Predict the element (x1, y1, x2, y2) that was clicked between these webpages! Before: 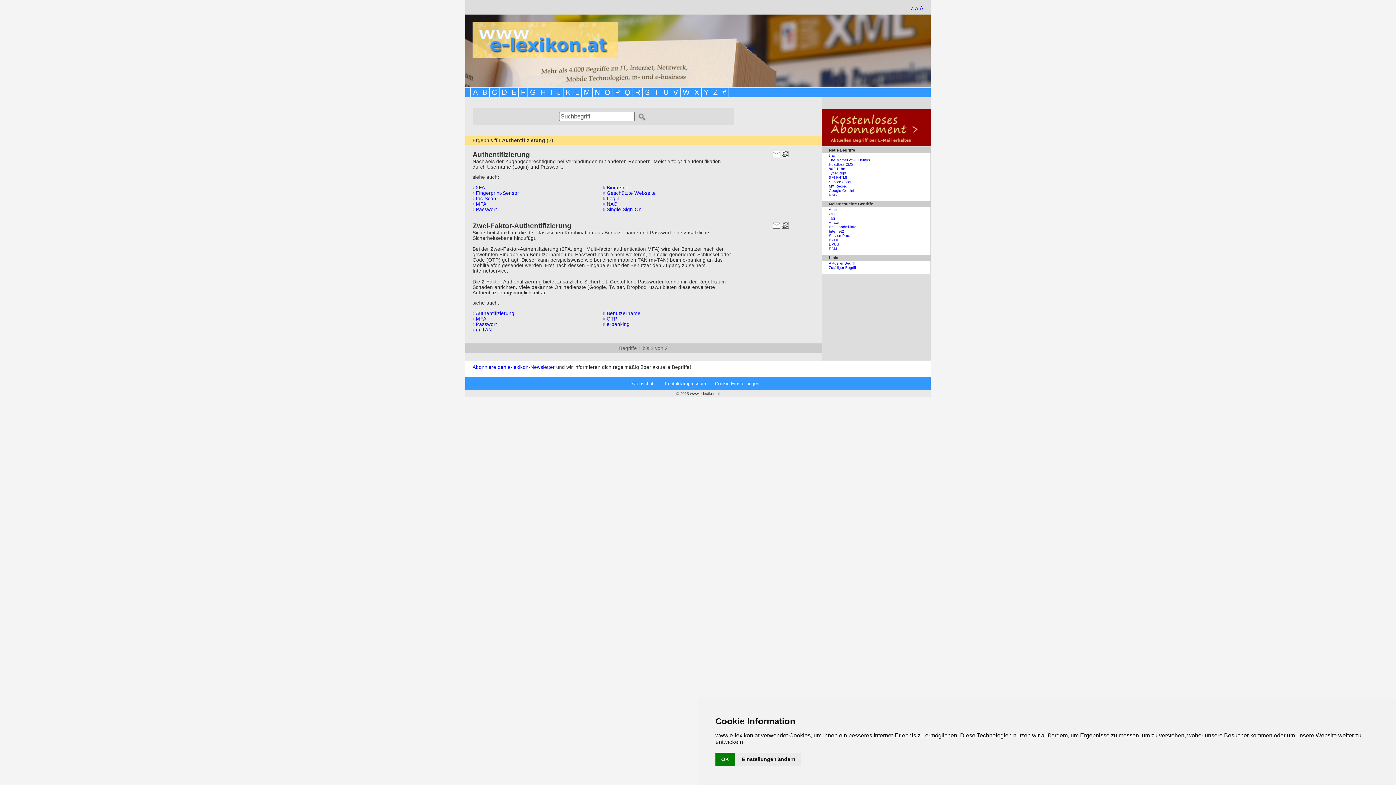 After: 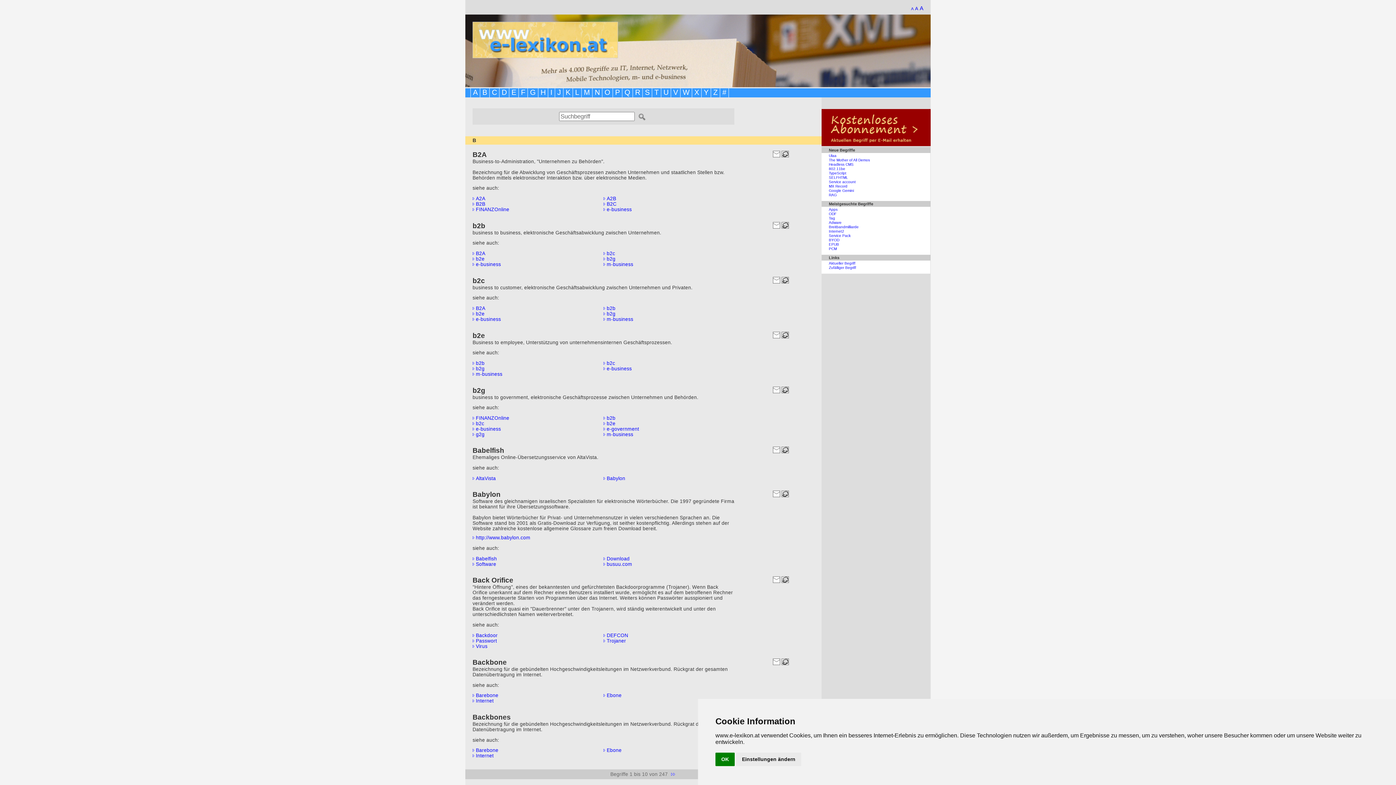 Action: label: B bbox: (480, 88, 489, 97)